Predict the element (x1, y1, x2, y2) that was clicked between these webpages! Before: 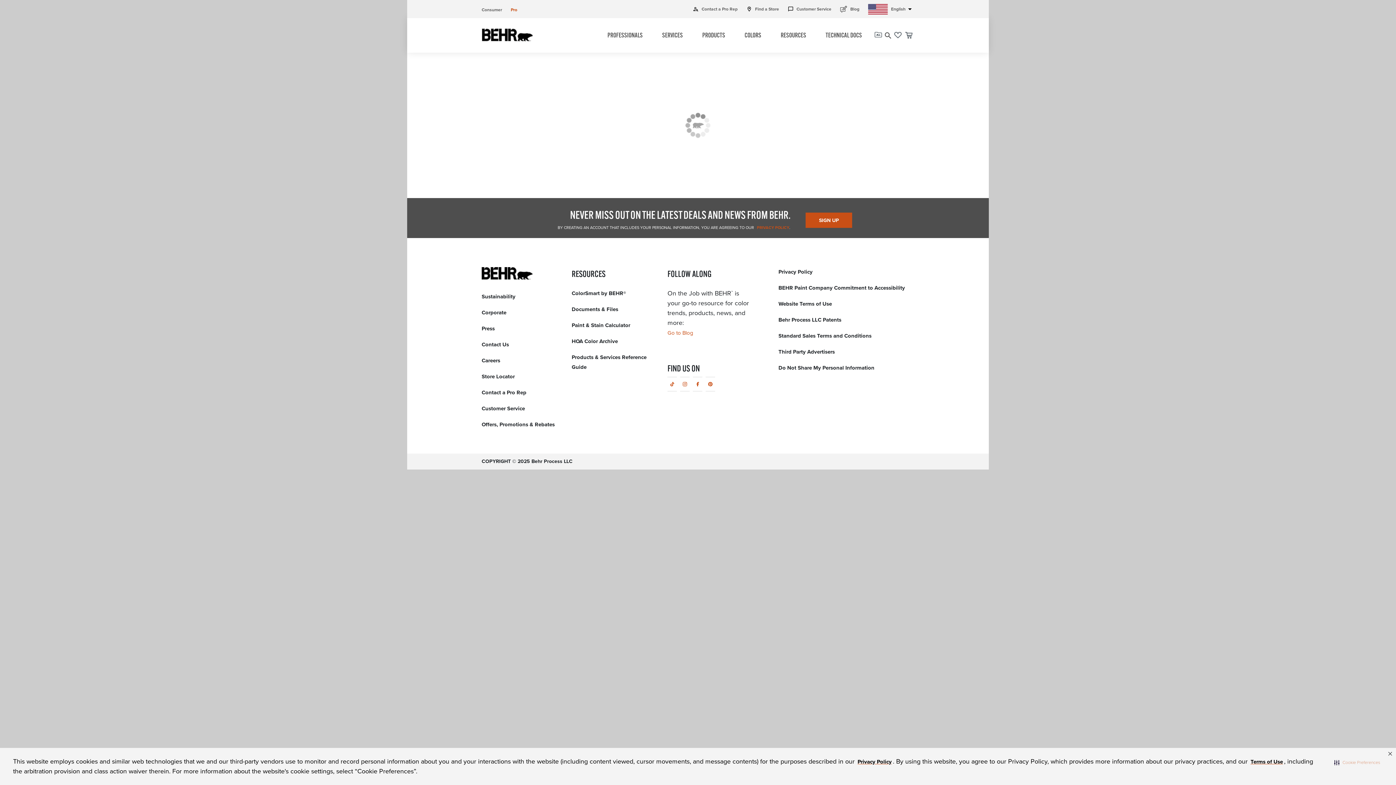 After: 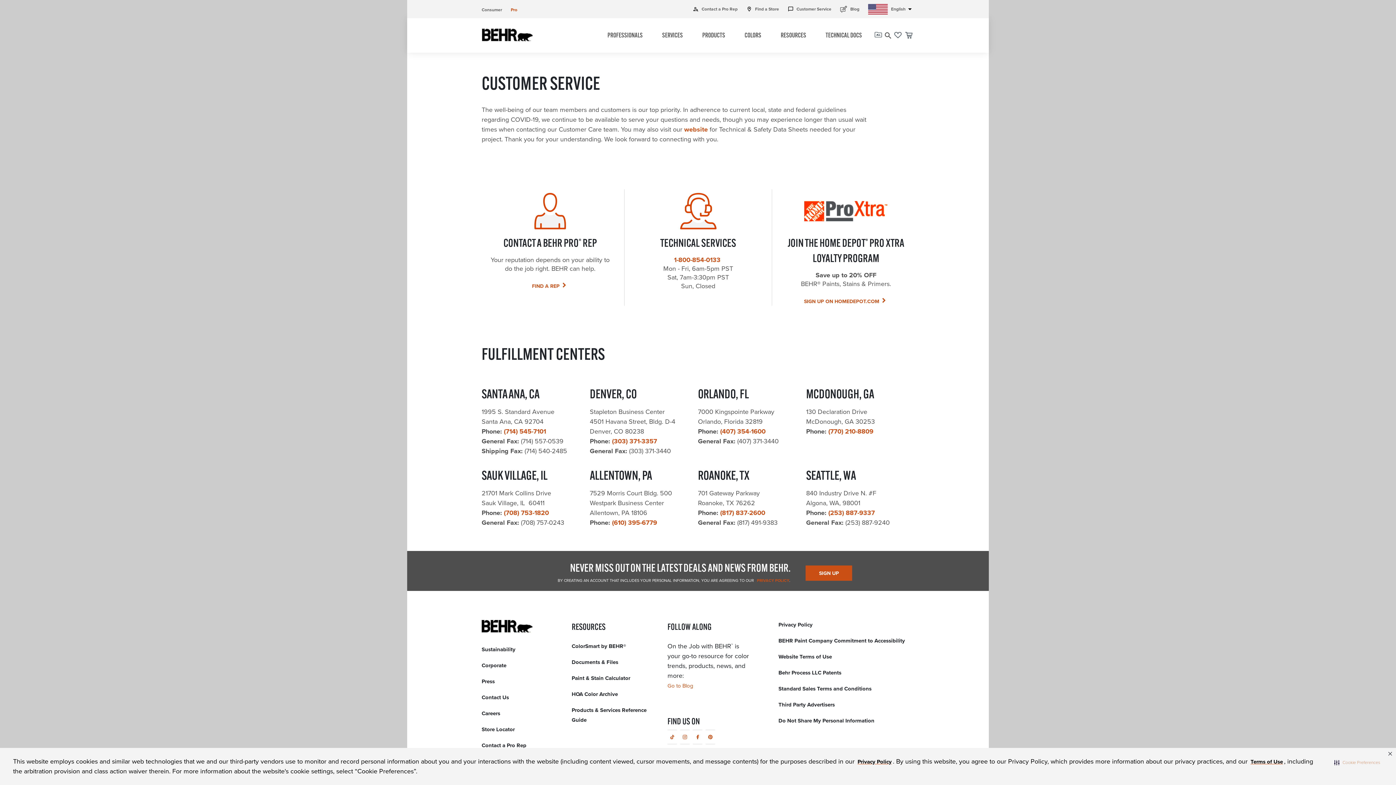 Action: bbox: (788, 5, 831, 12) label: chat_bubble_outline
Customer Service